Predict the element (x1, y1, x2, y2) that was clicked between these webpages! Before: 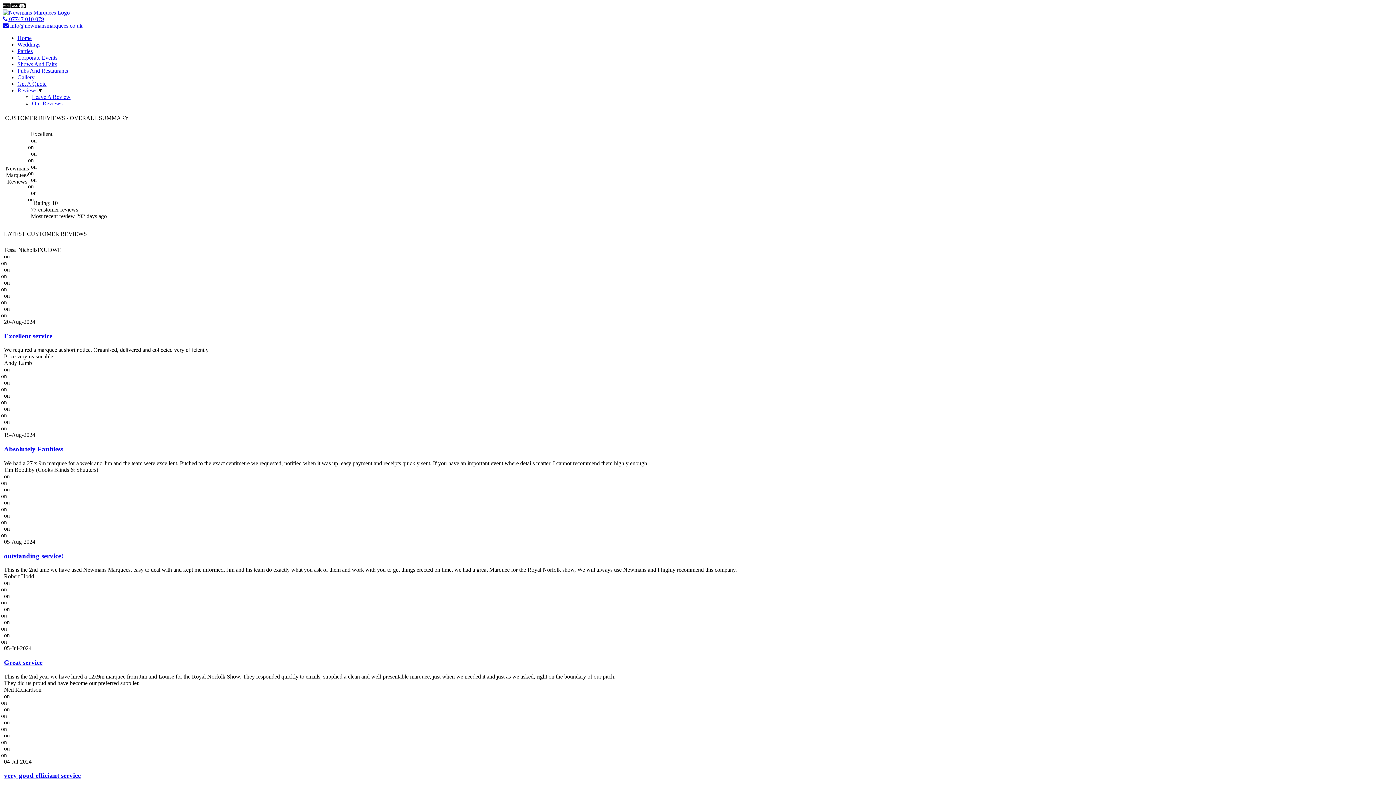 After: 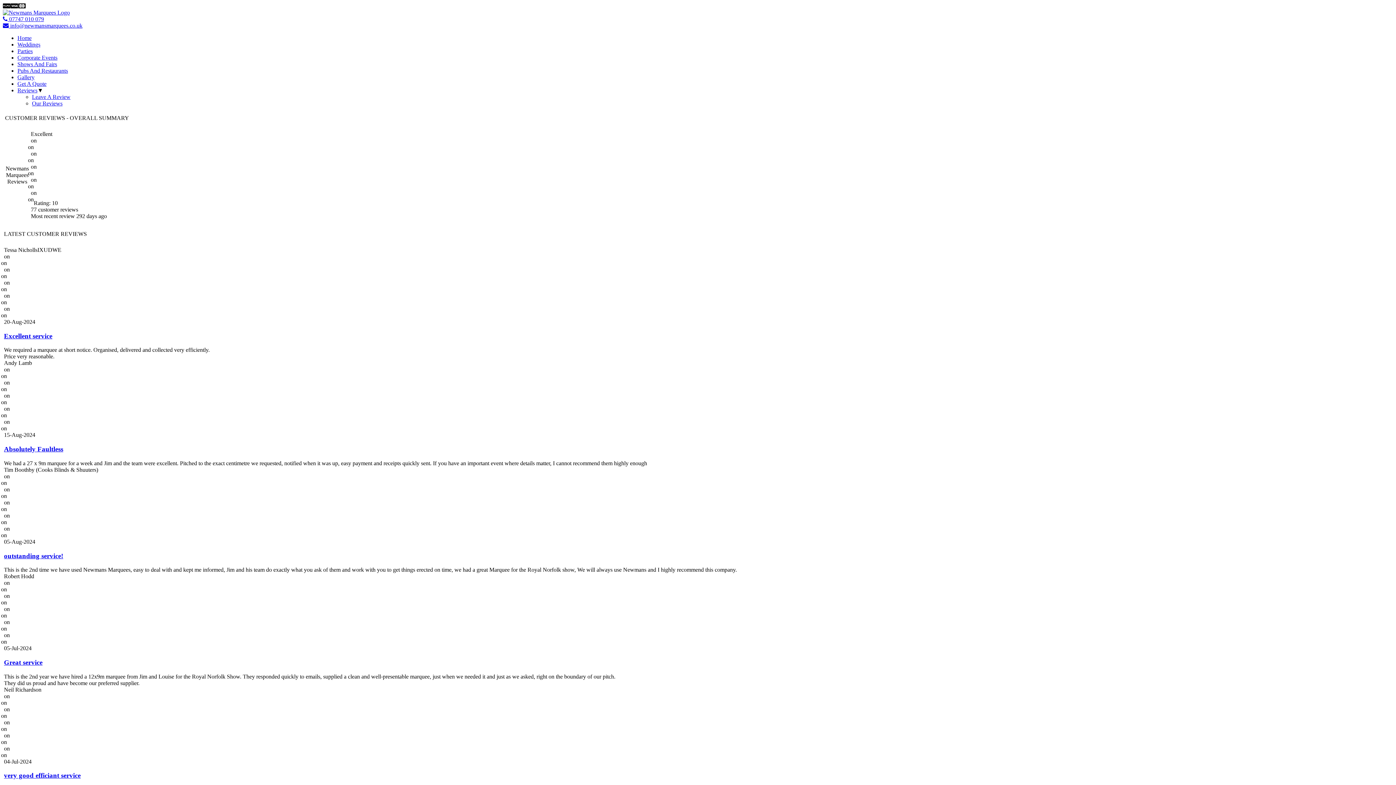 Action: label: on bbox: (4, 266, 9, 272)